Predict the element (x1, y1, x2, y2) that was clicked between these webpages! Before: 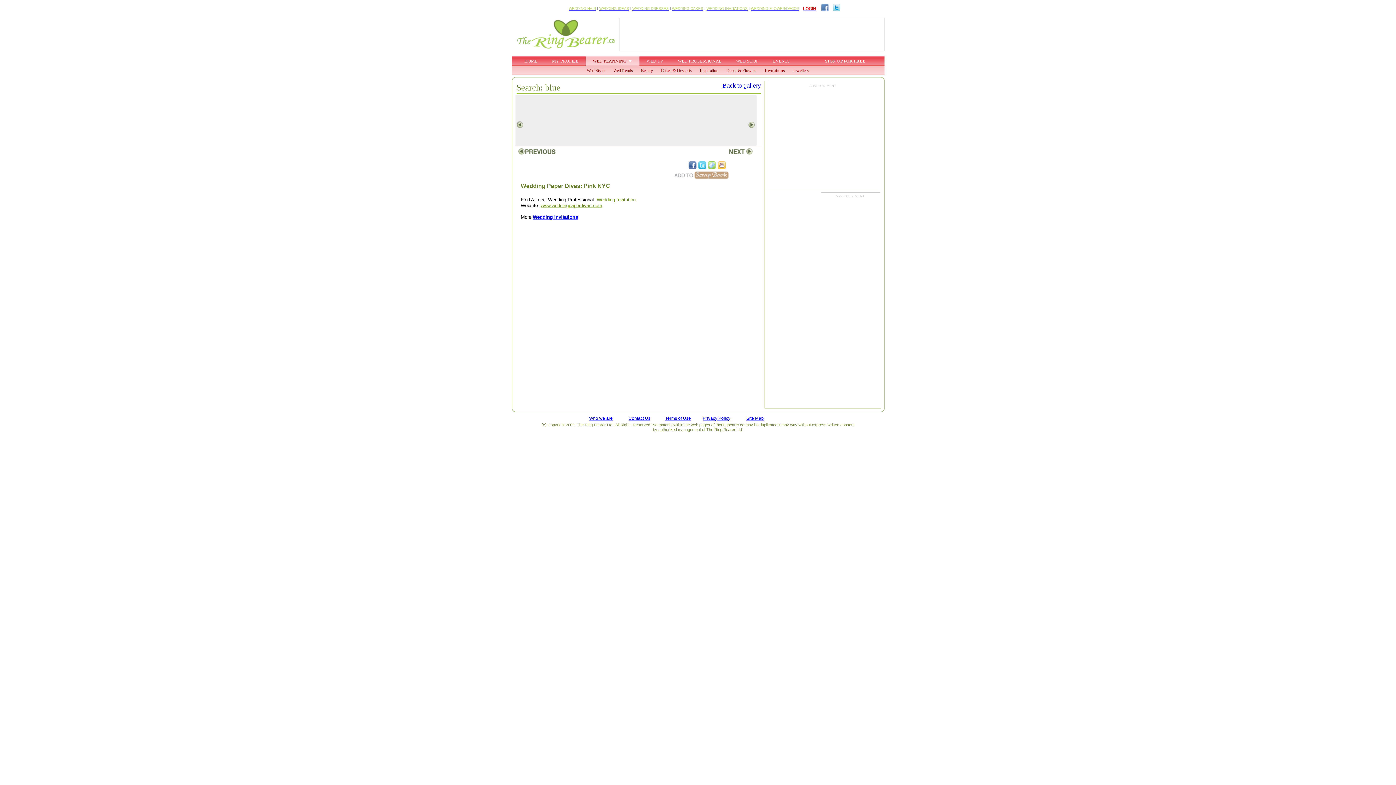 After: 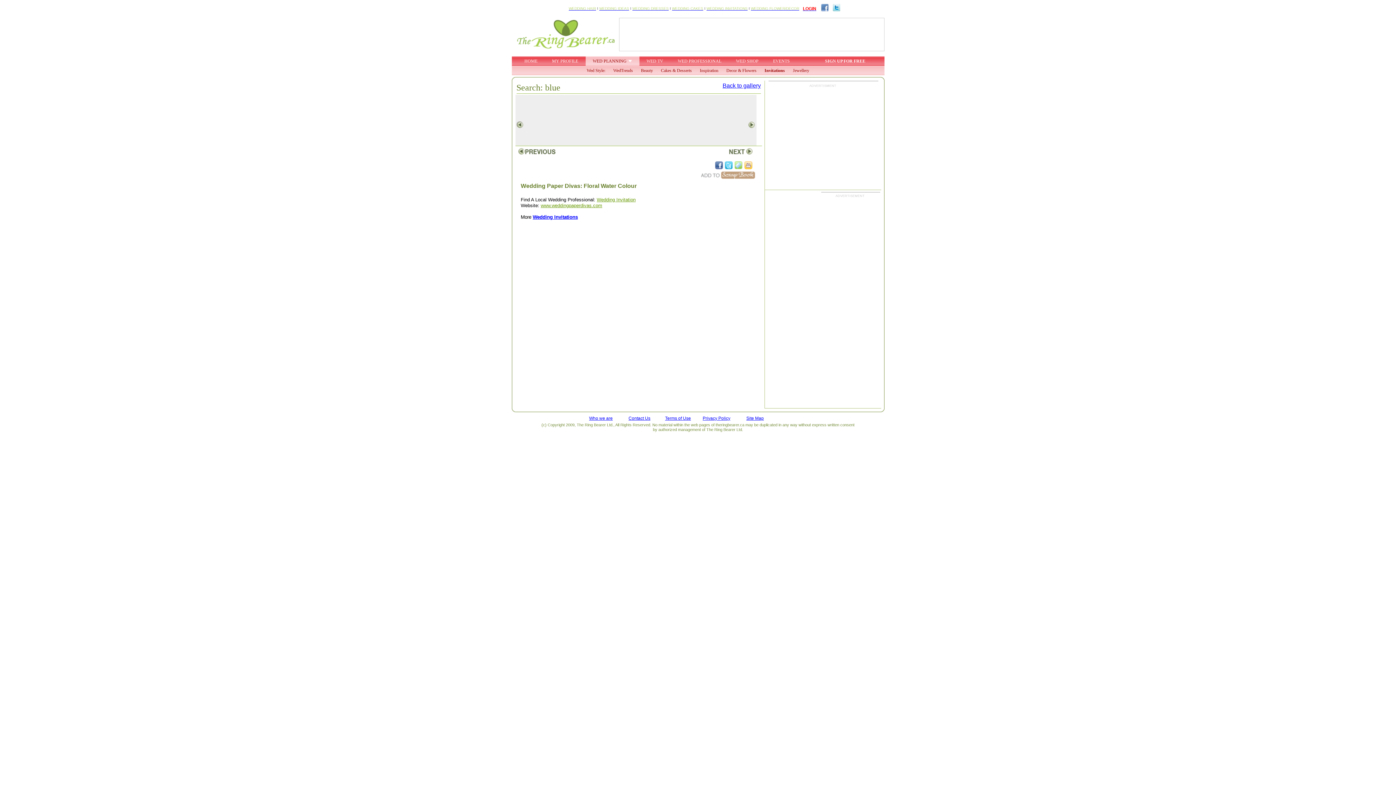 Action: bbox: (518, 151, 572, 156)